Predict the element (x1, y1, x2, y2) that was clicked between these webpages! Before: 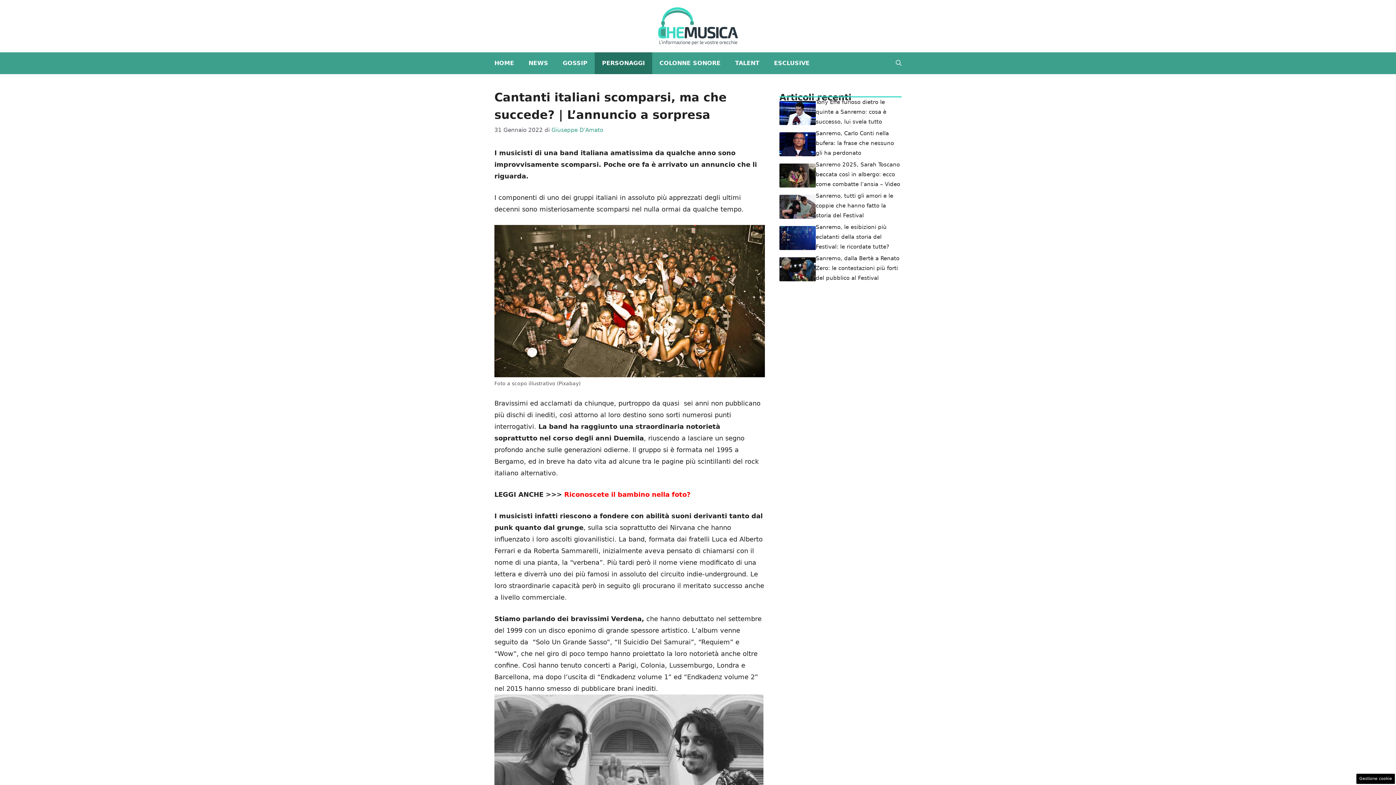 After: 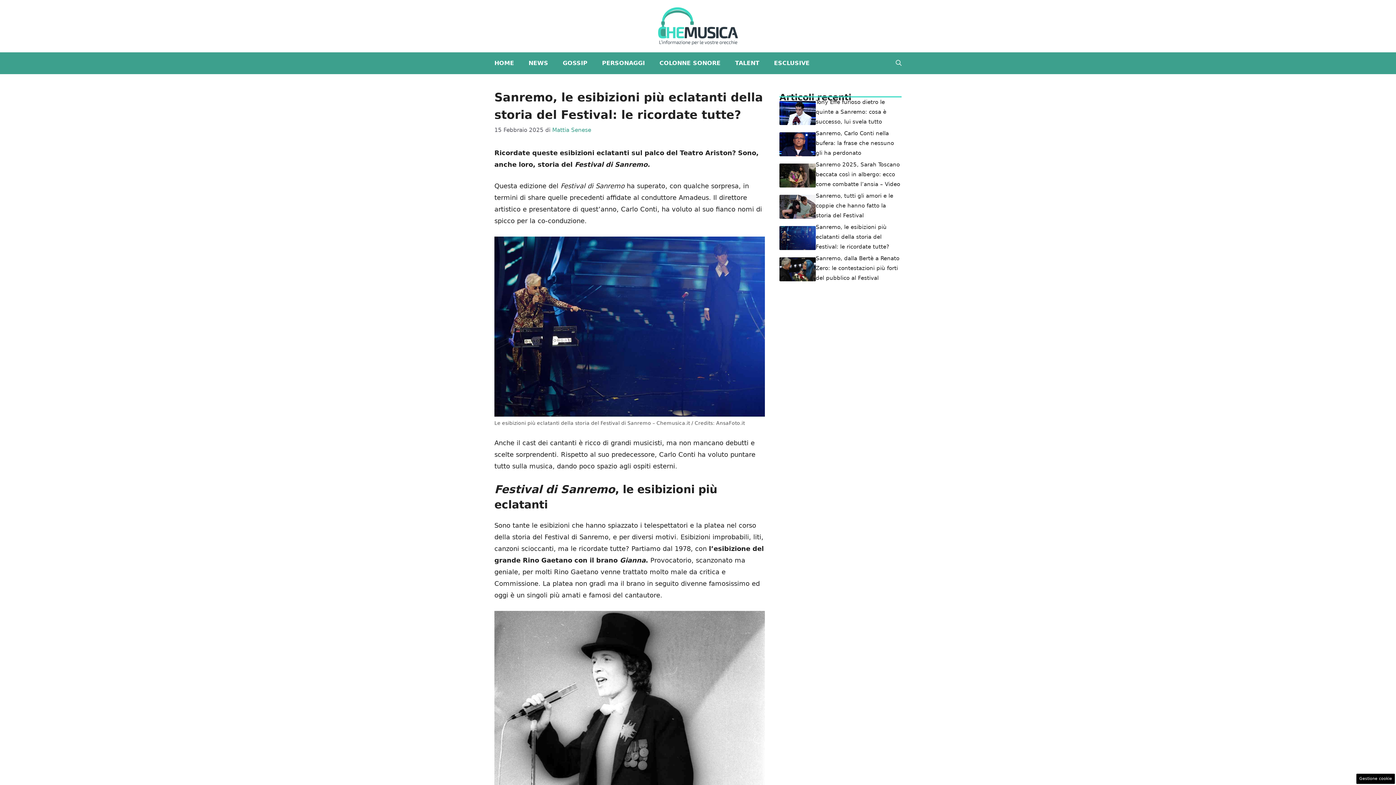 Action: label: Sanremo, le esibizioni più eclatanti della storia del Festival: le ricordate tutte? bbox: (816, 223, 889, 250)